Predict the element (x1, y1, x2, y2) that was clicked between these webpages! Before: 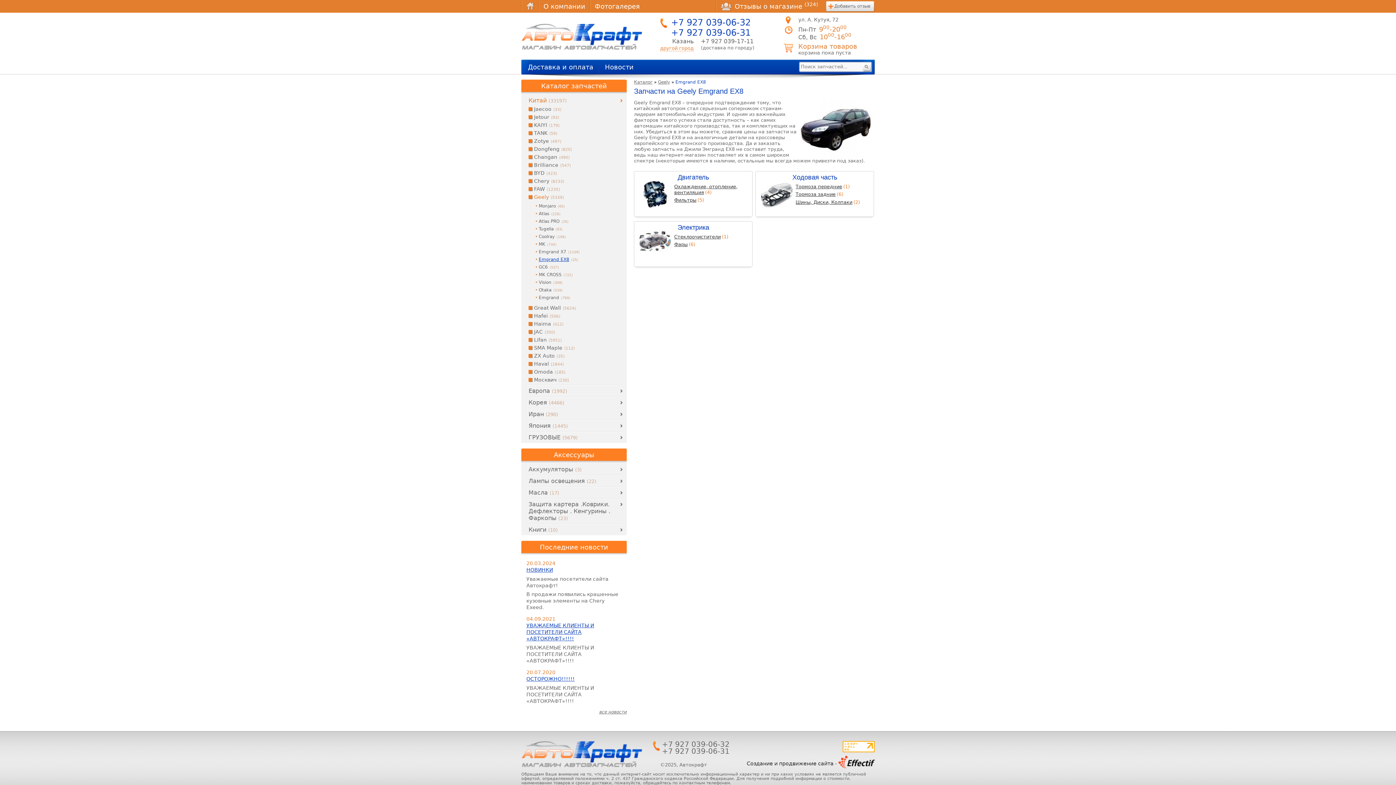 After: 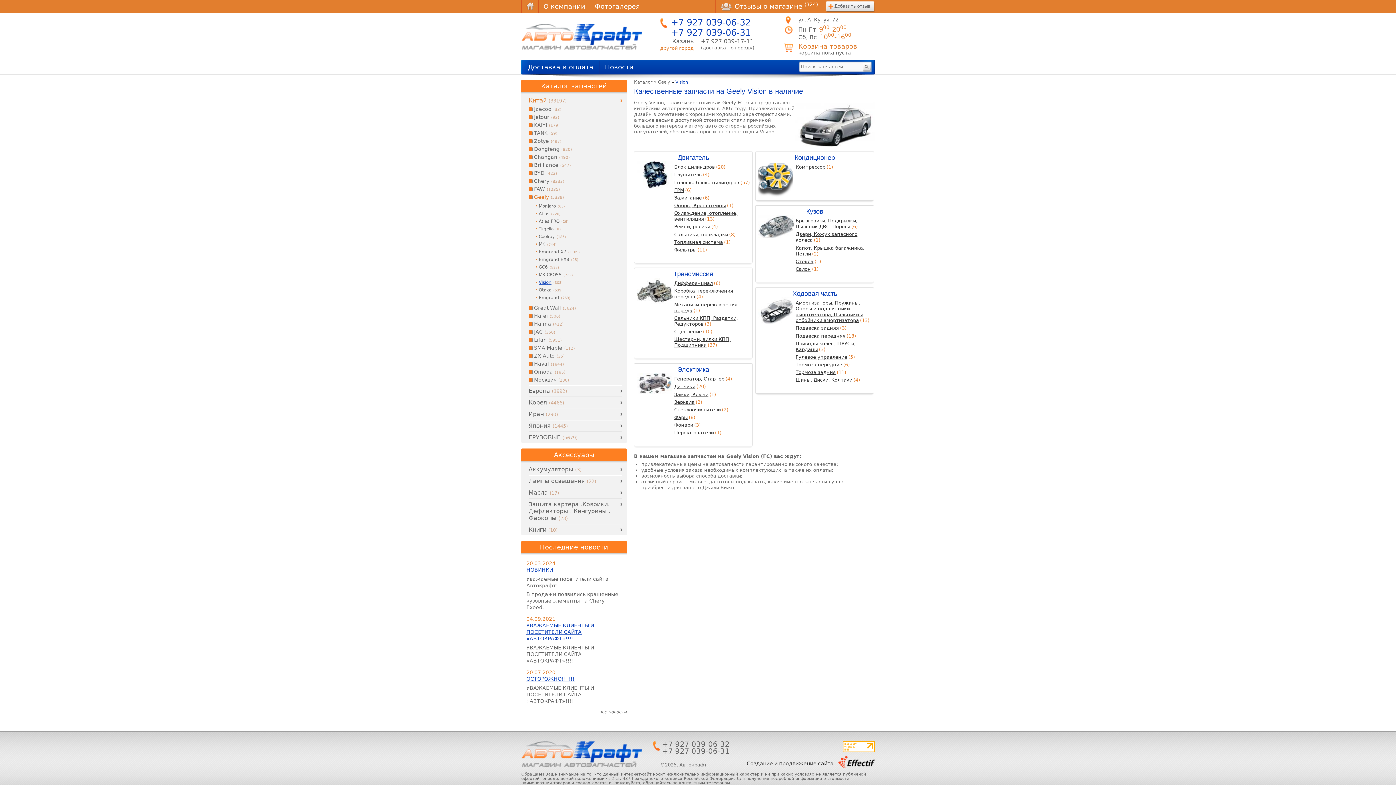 Action: label: Vision(308) bbox: (536, 280, 617, 285)